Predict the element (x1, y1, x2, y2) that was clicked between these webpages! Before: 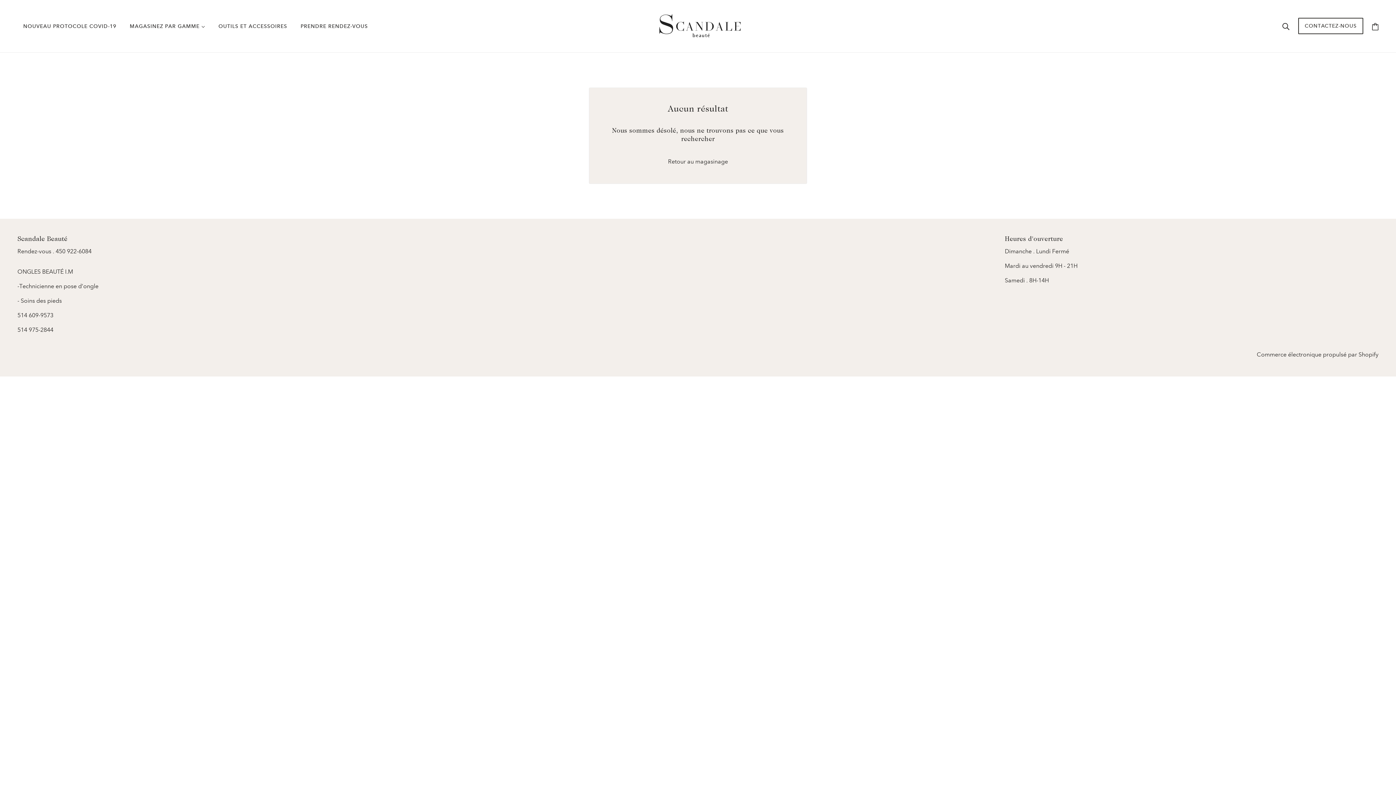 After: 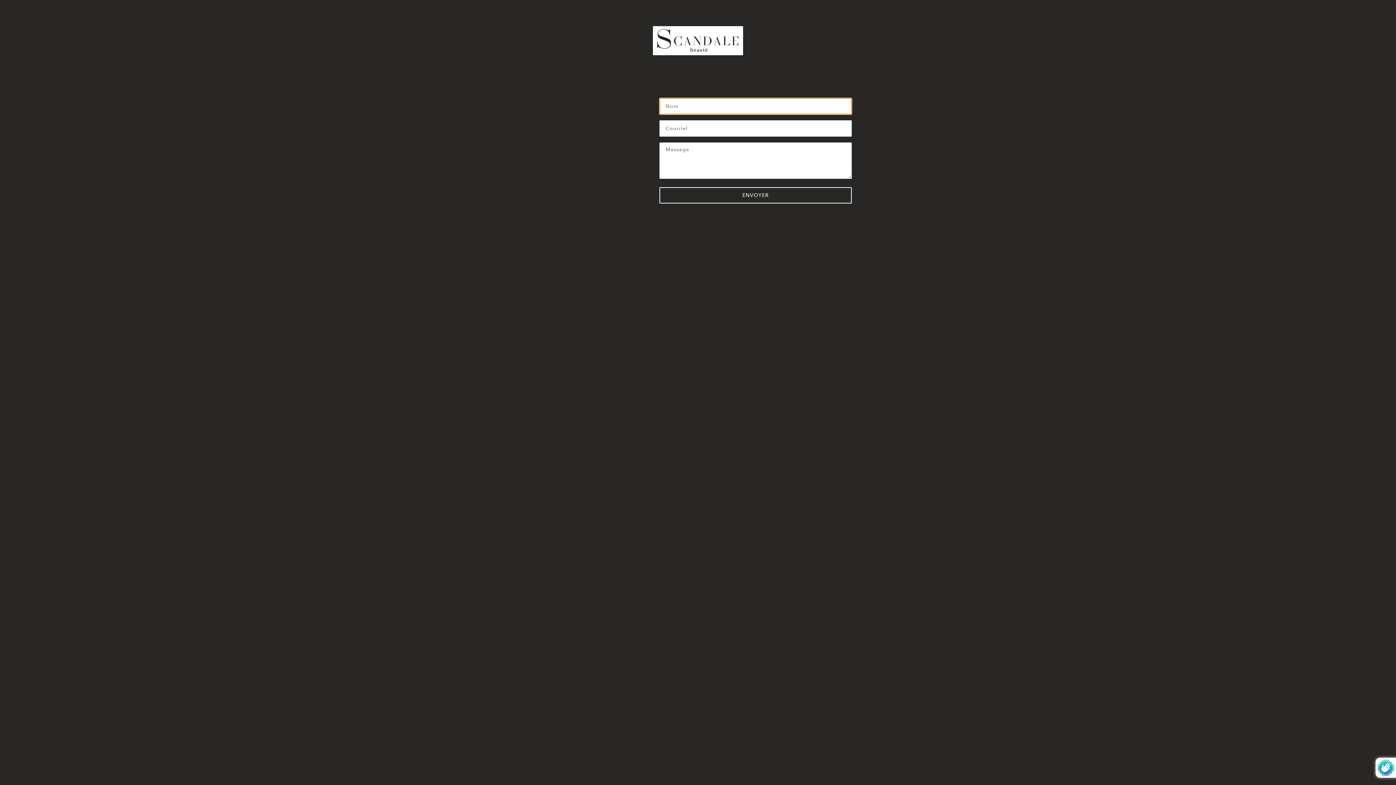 Action: label: CONTACTEZ-NOUS bbox: (1298, 17, 1363, 34)